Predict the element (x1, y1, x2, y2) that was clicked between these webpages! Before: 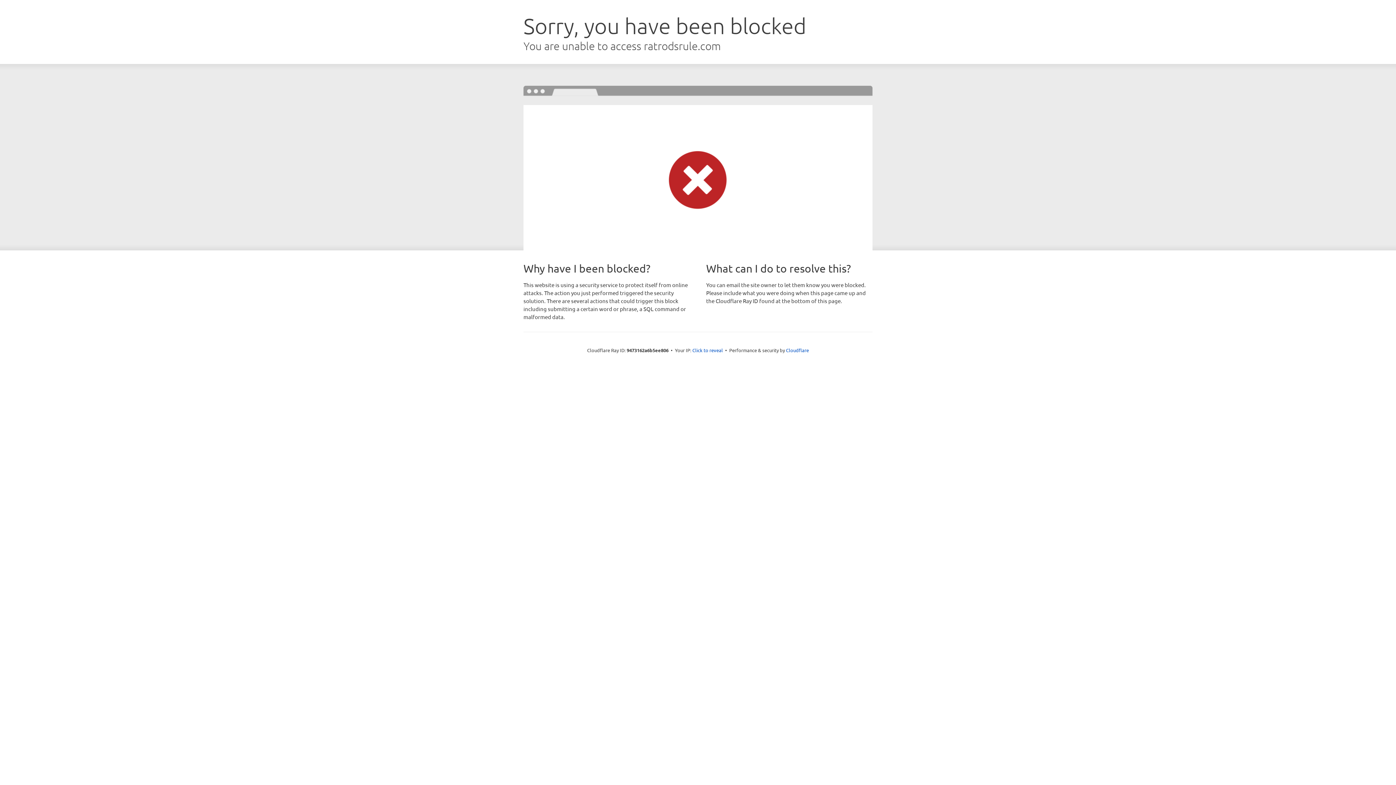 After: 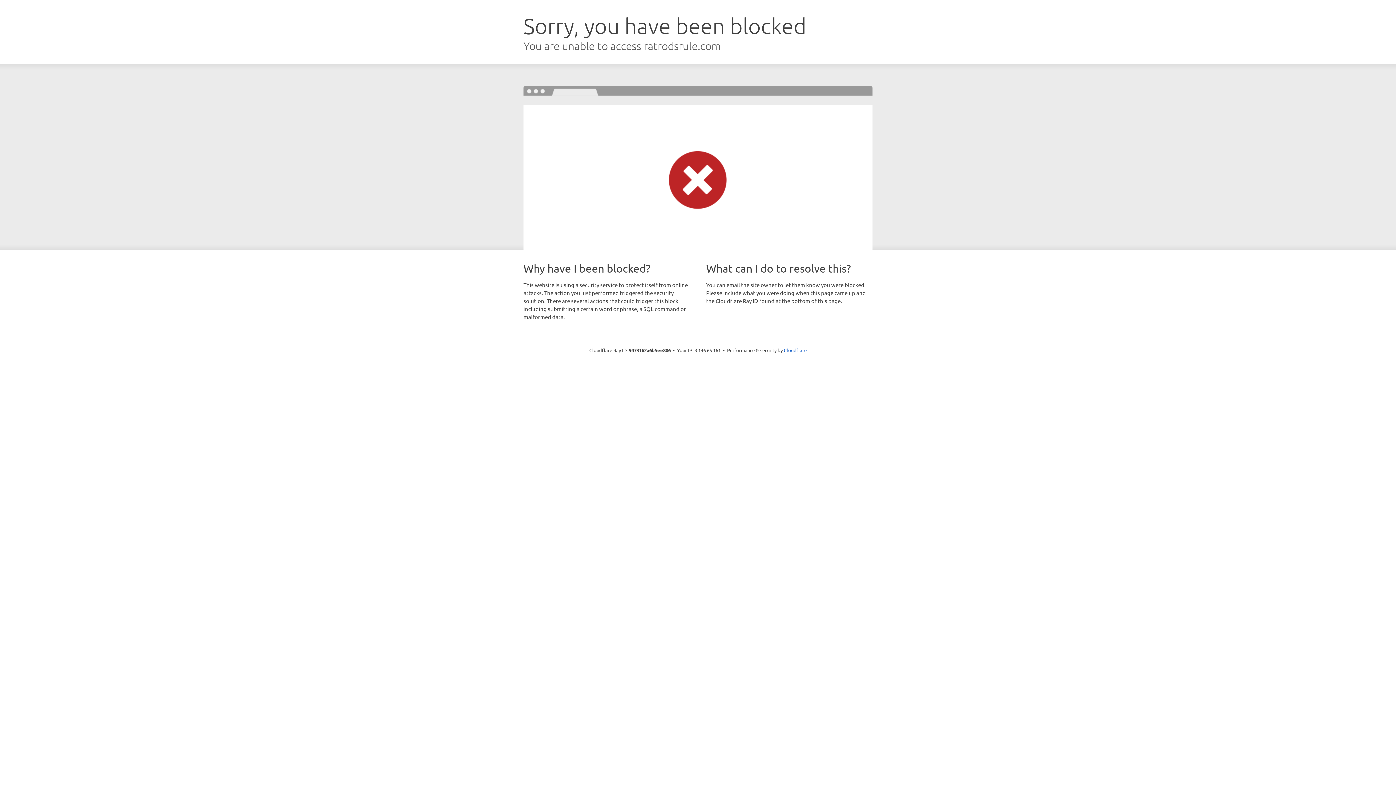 Action: bbox: (692, 346, 723, 353) label: Click to reveal